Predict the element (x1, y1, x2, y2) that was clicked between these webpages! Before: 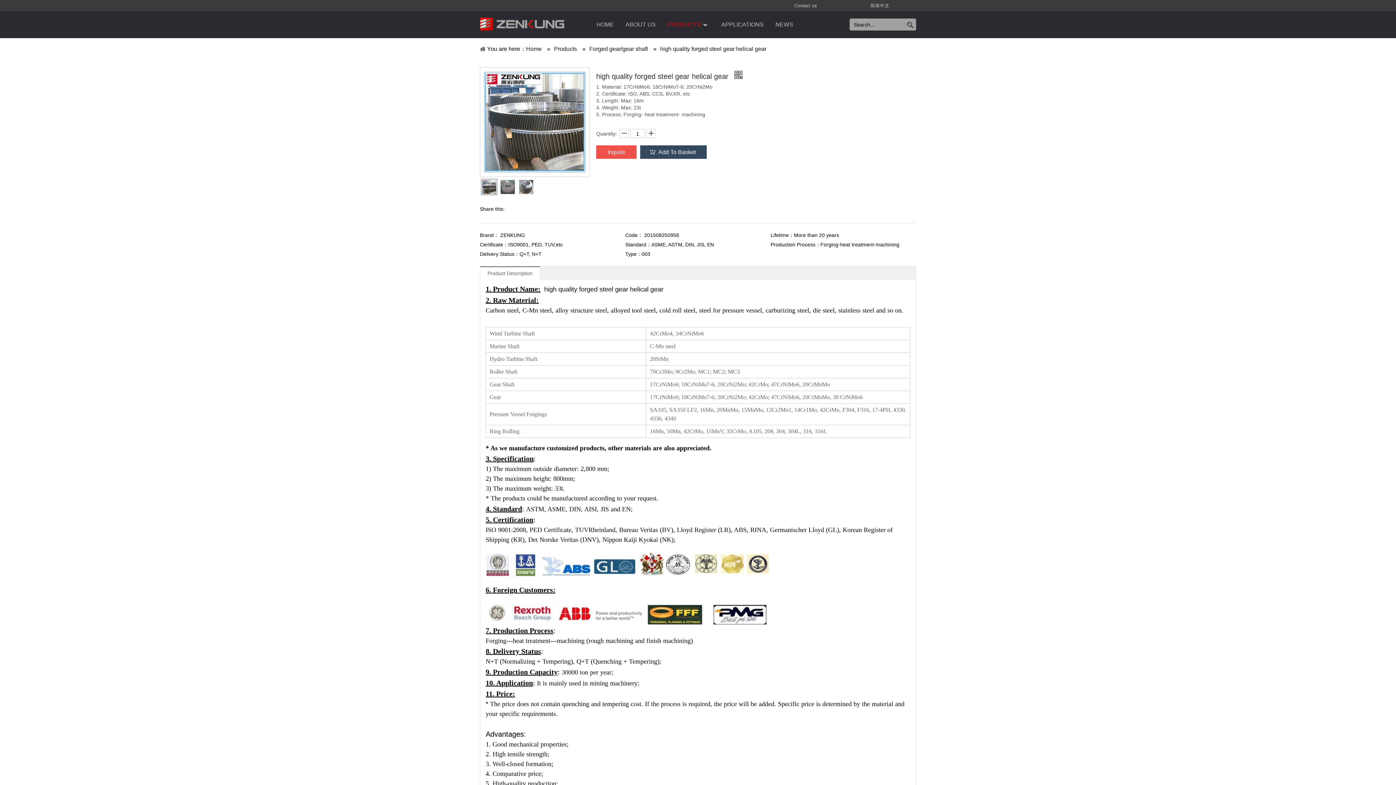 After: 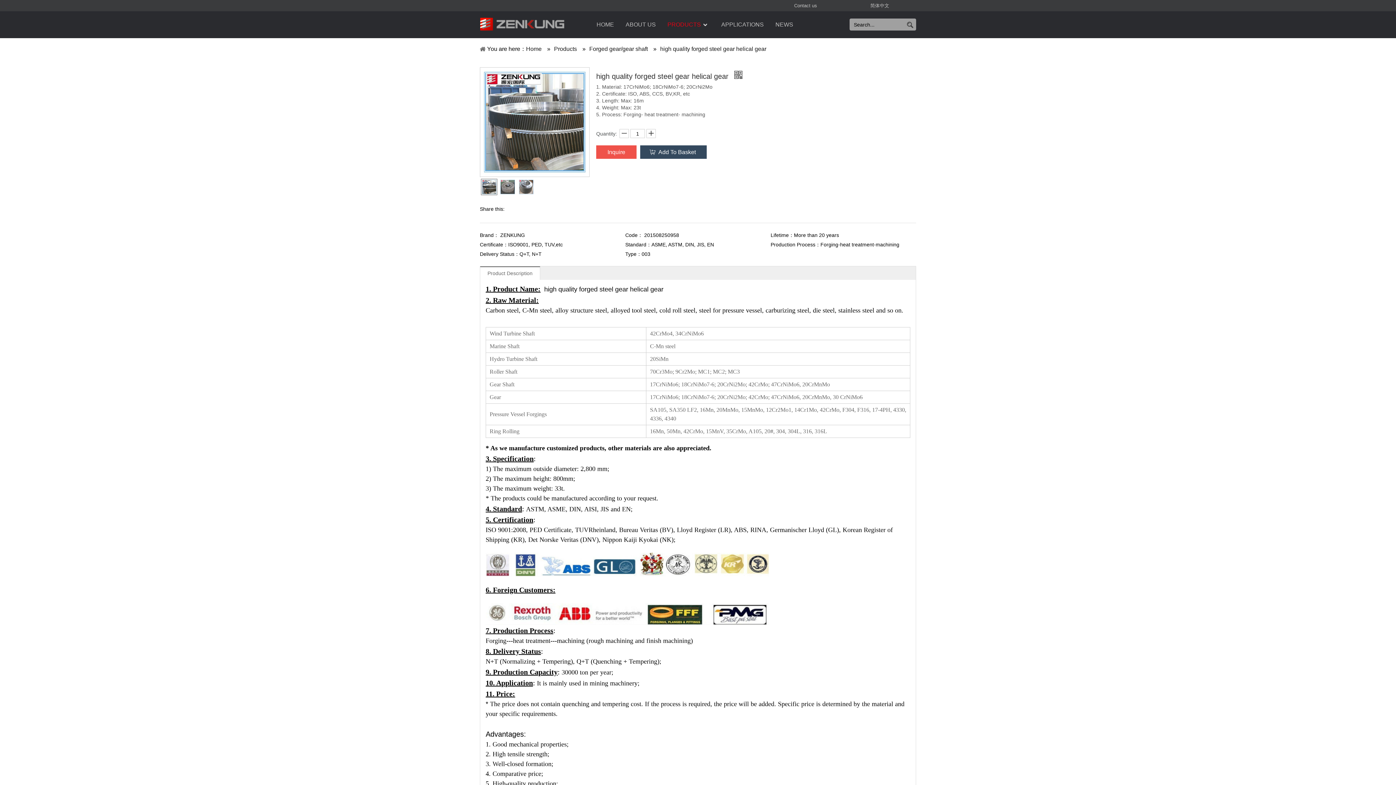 Action: bbox: (870, 2, 889, 8) label: 简体中文